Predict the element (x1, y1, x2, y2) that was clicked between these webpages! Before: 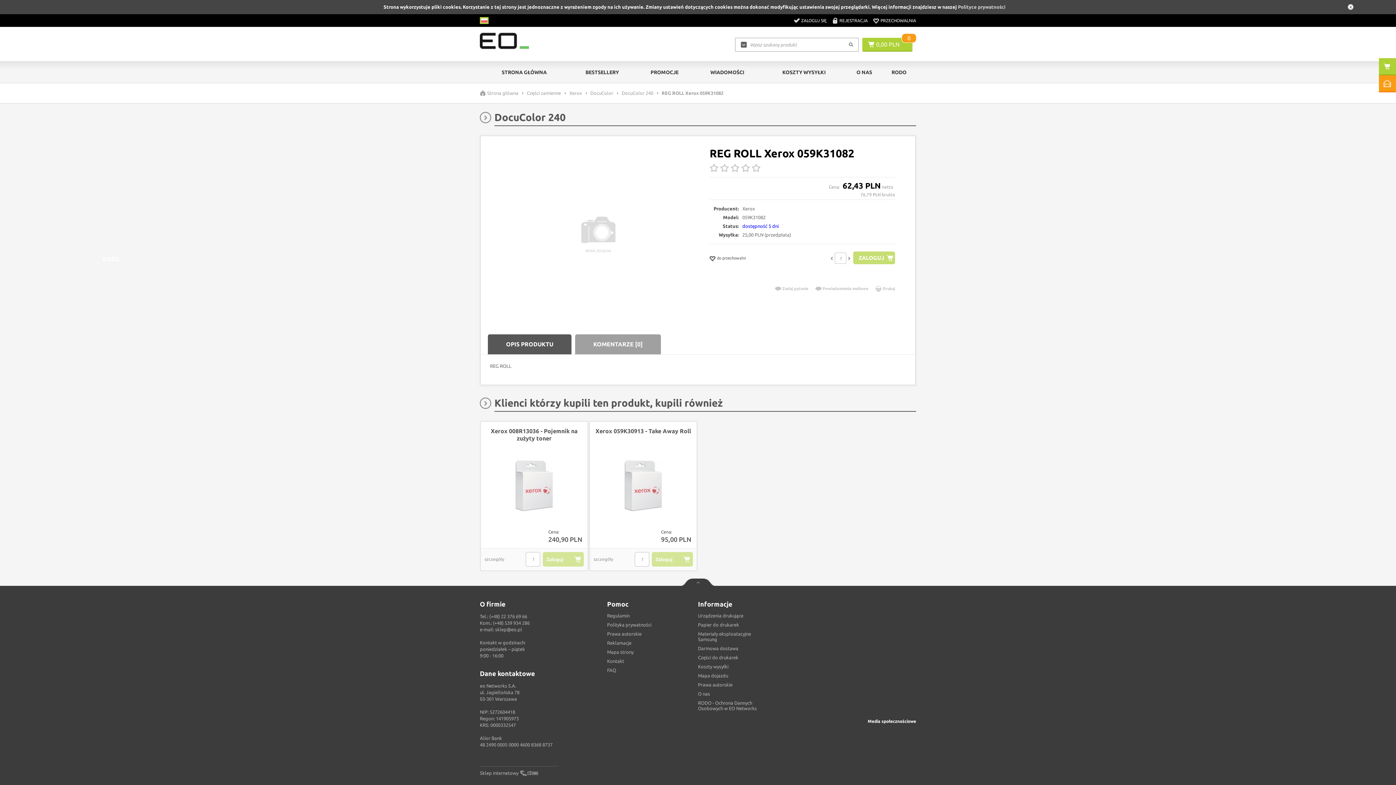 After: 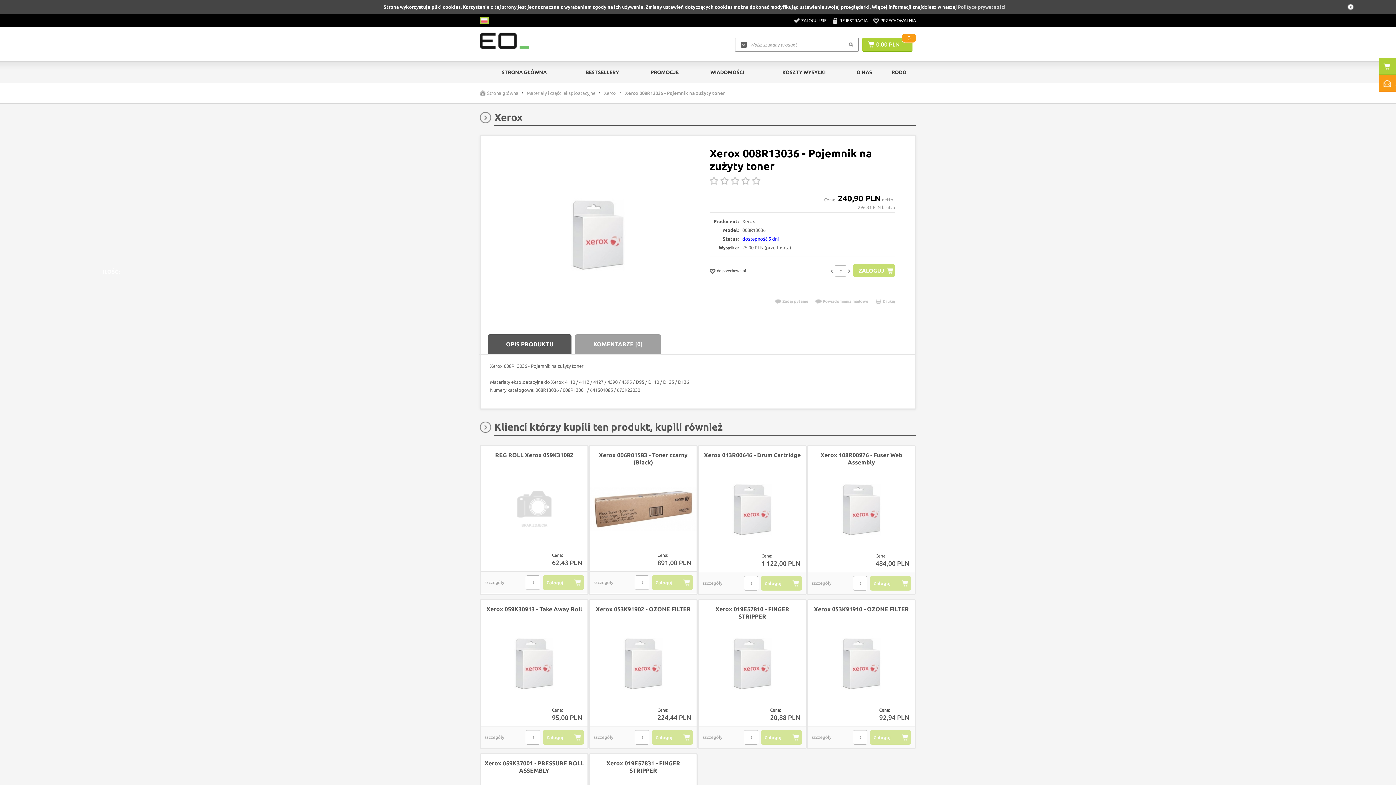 Action: label: szczegóły bbox: (484, 556, 504, 563)